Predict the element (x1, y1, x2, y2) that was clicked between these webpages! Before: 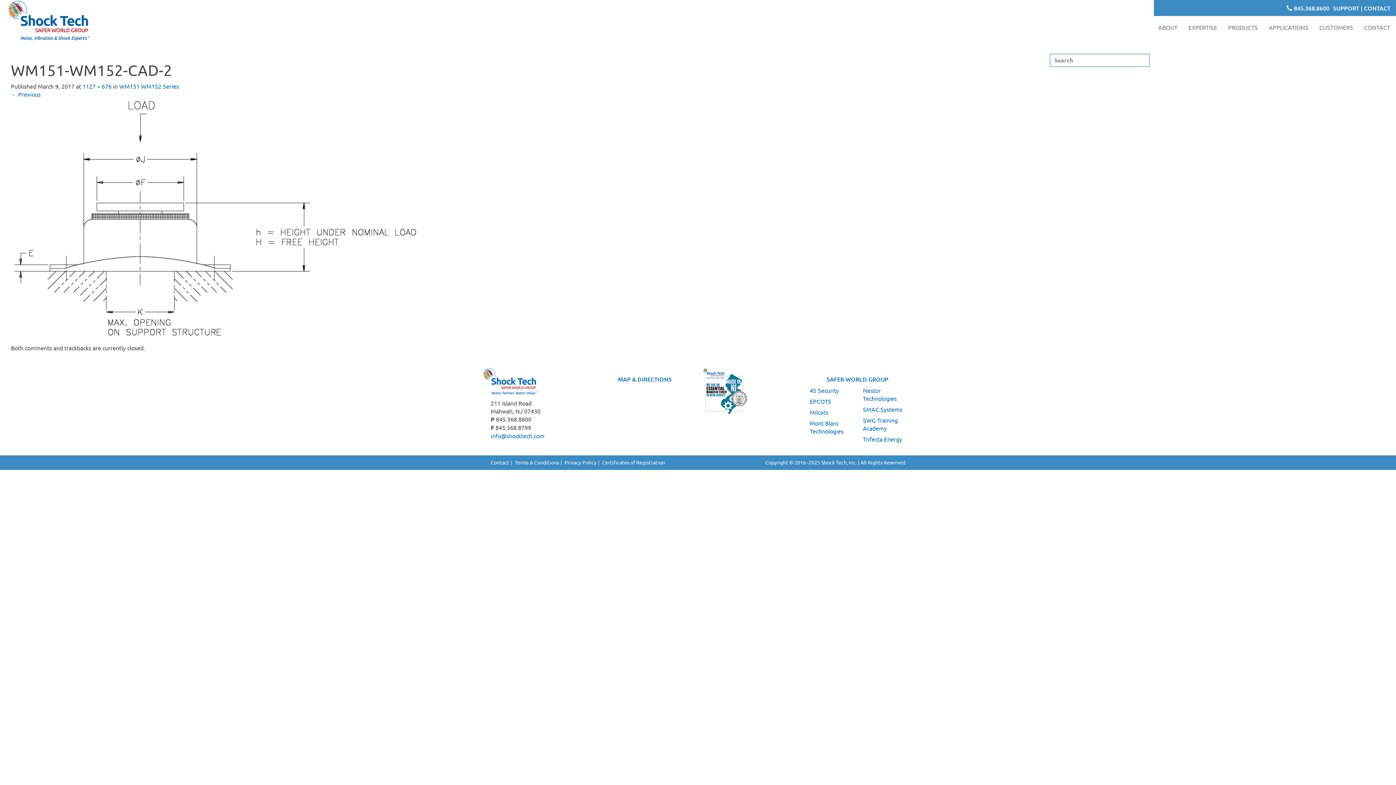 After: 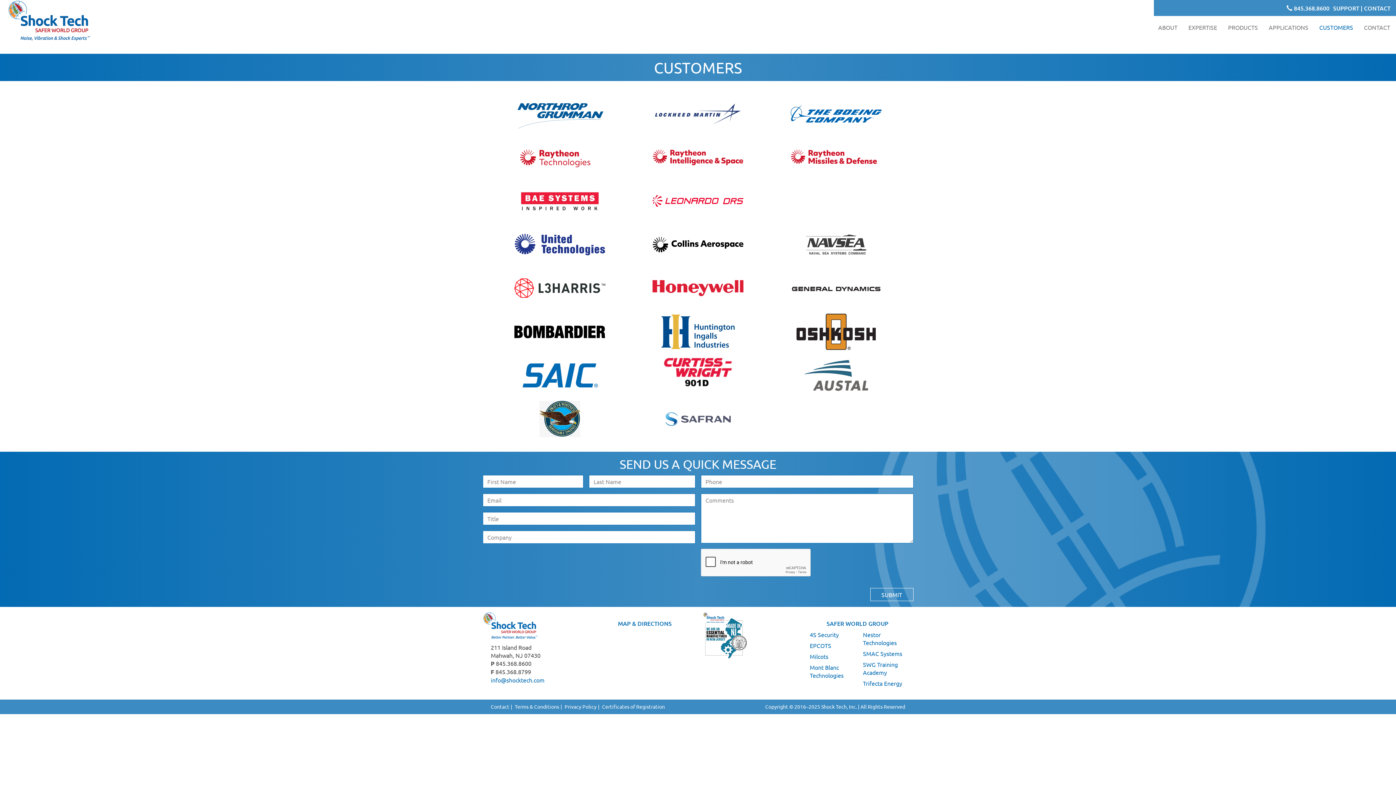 Action: bbox: (1314, 19, 1358, 34) label: CUSTOMERS